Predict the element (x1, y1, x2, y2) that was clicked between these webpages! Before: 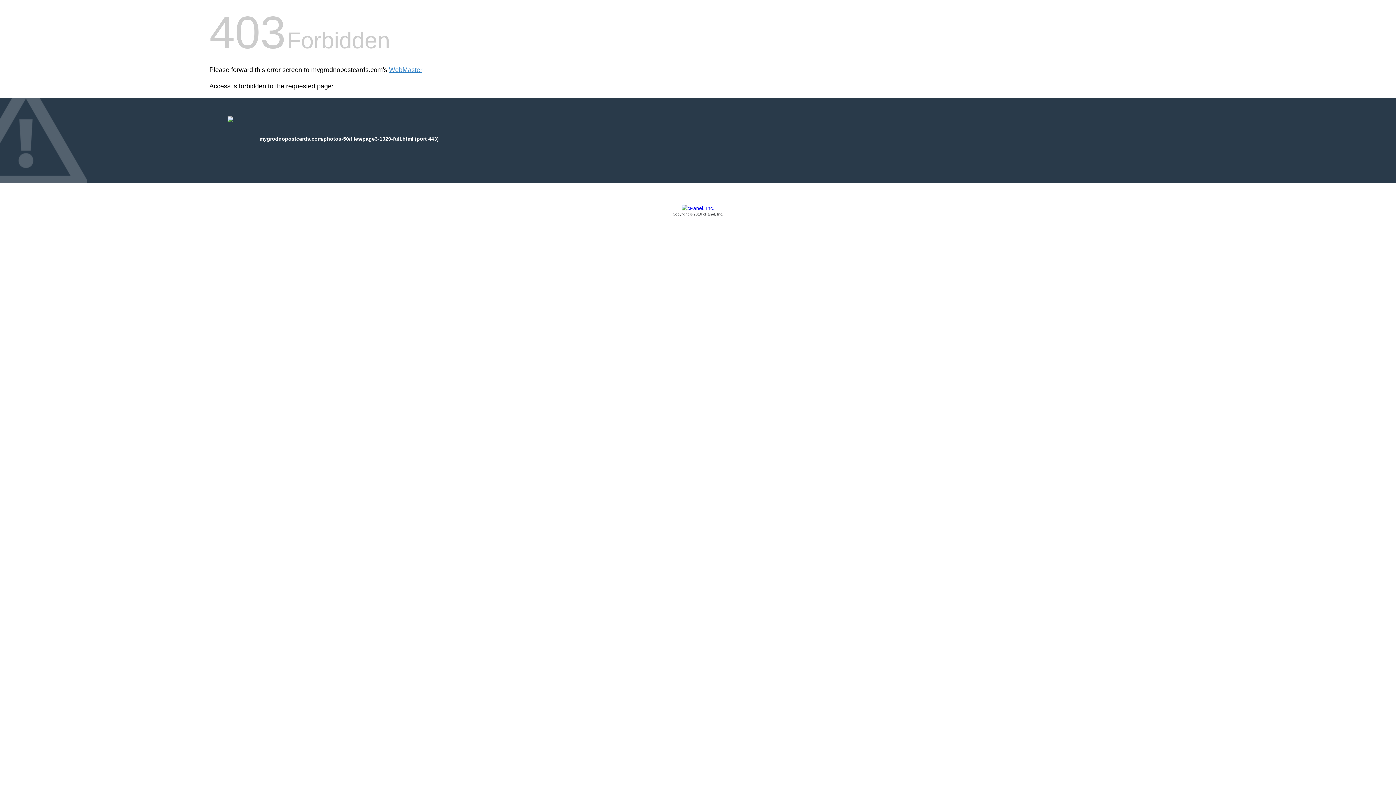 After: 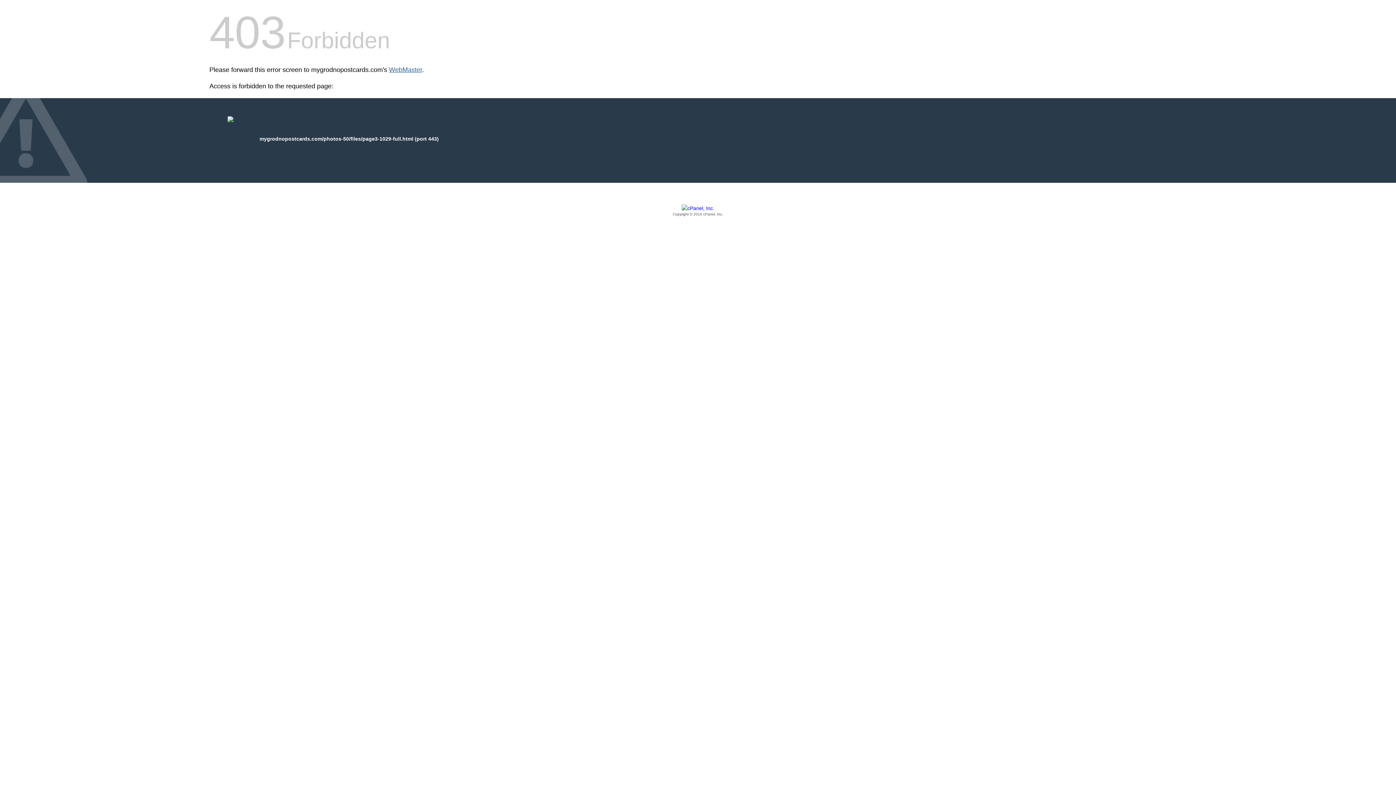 Action: label: WebMaster bbox: (389, 66, 422, 73)